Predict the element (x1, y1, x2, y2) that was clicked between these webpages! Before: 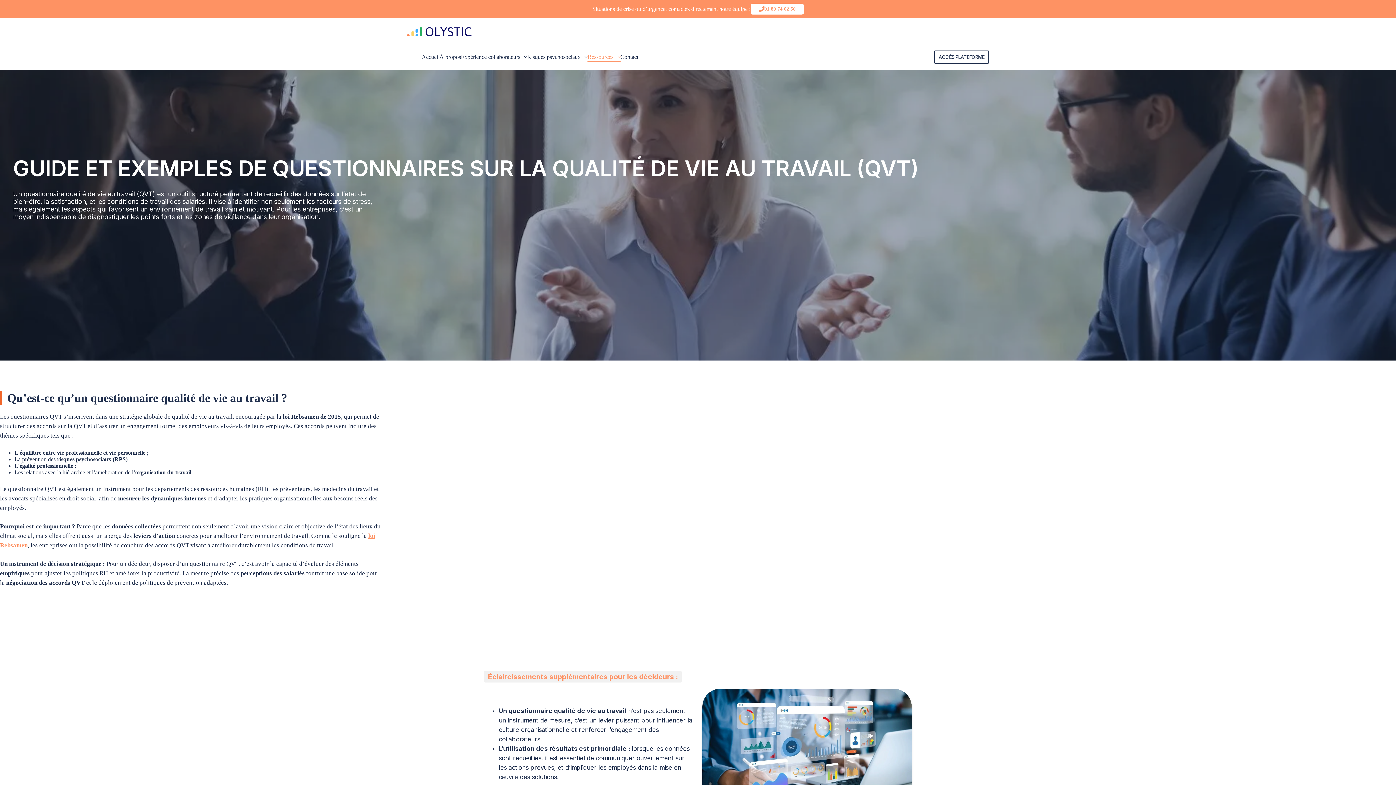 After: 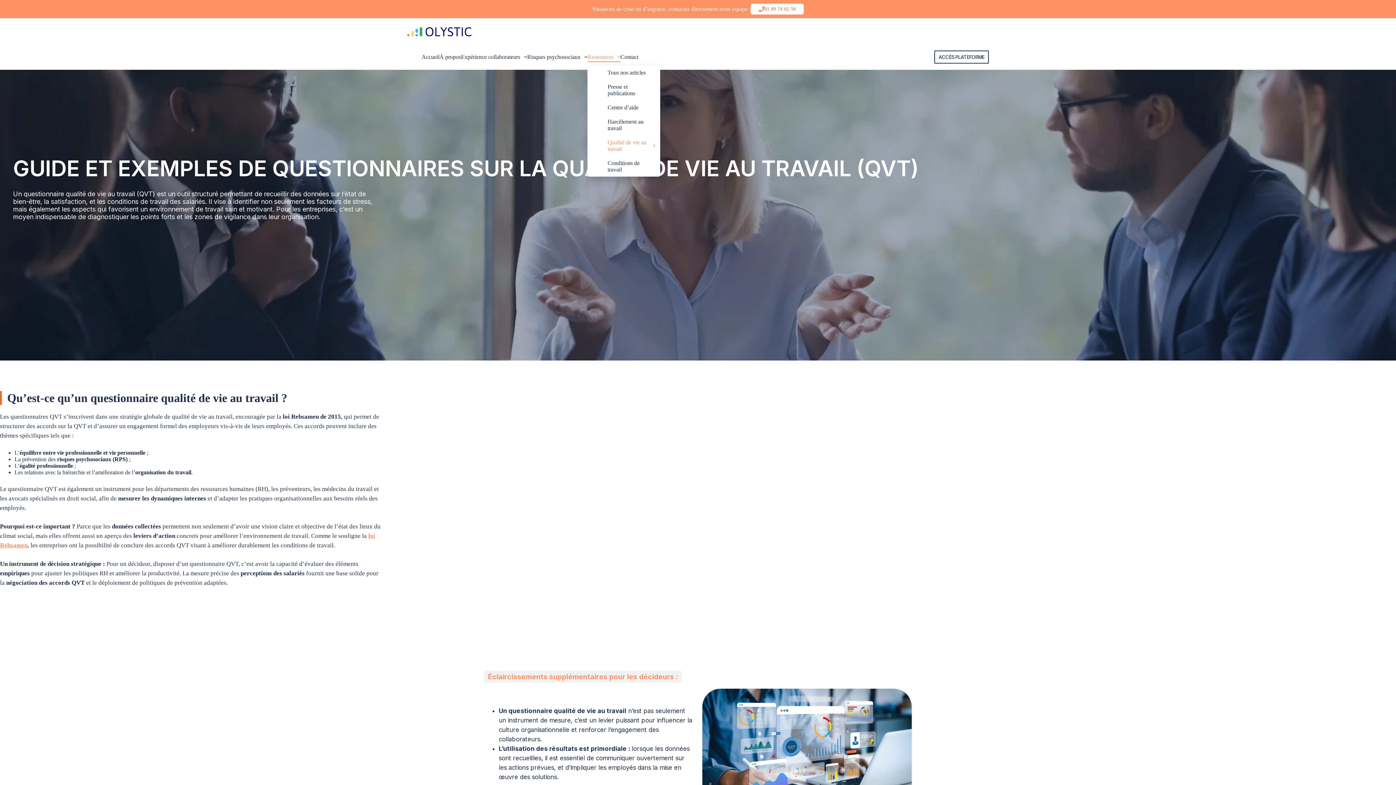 Action: bbox: (587, 52, 620, 62) label: Ressources